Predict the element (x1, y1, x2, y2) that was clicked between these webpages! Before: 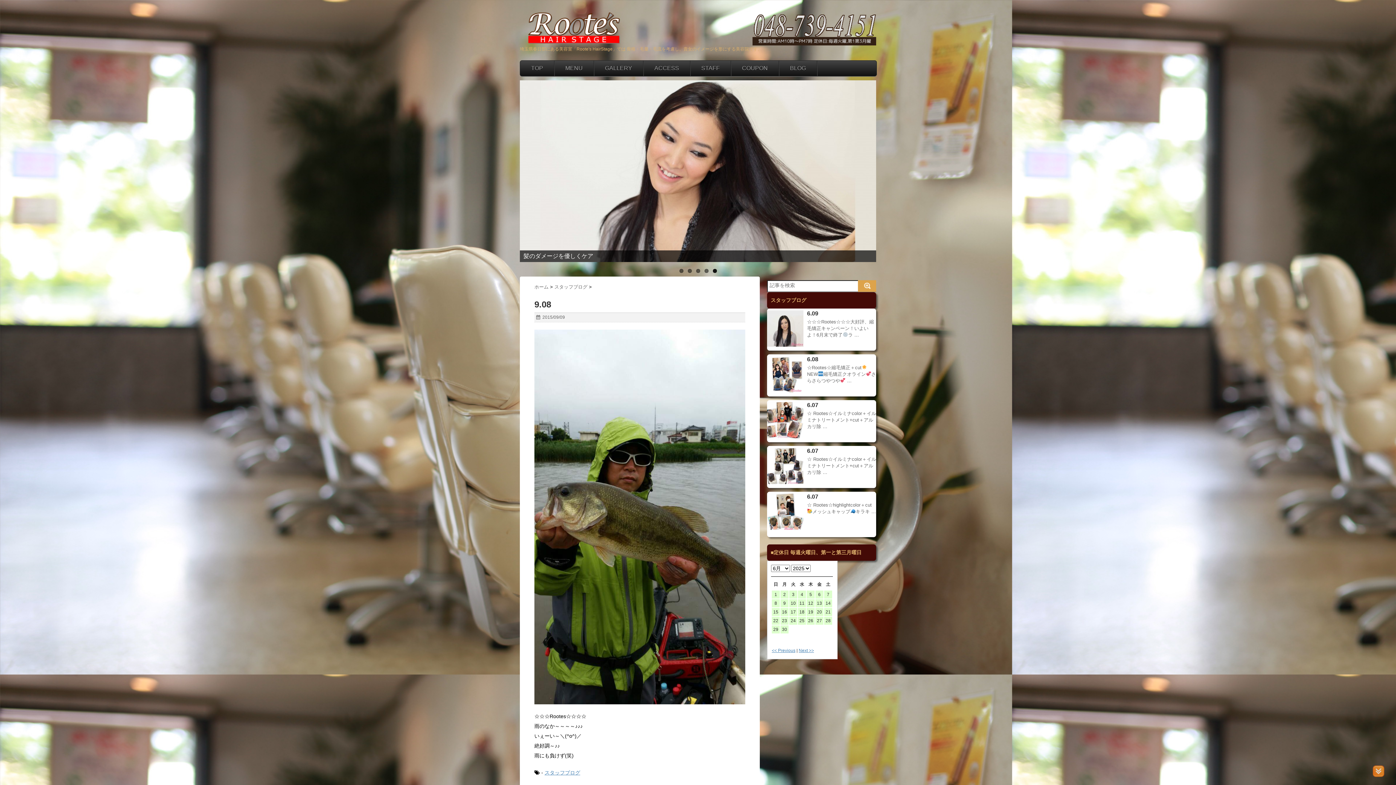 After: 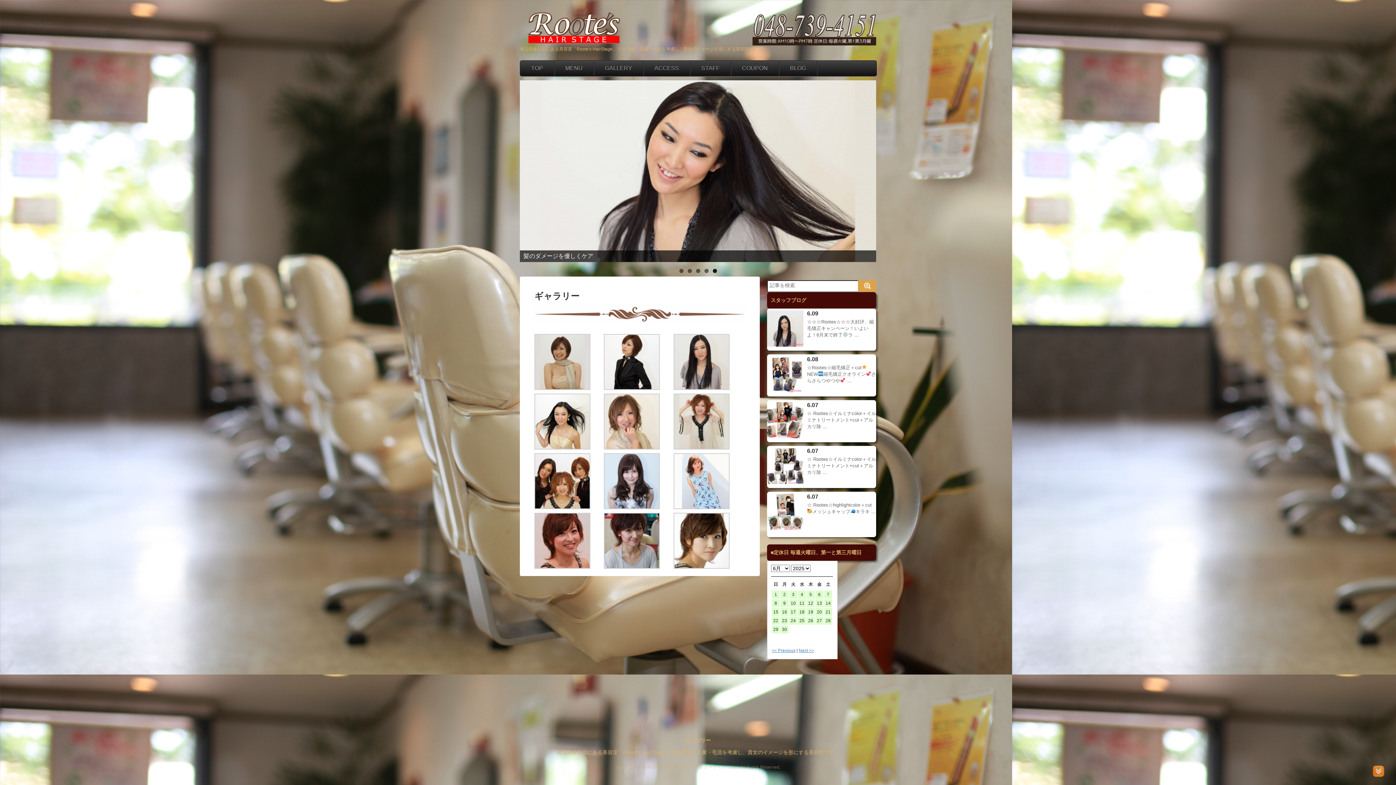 Action: bbox: (594, 60, 643, 76) label: GALLERY